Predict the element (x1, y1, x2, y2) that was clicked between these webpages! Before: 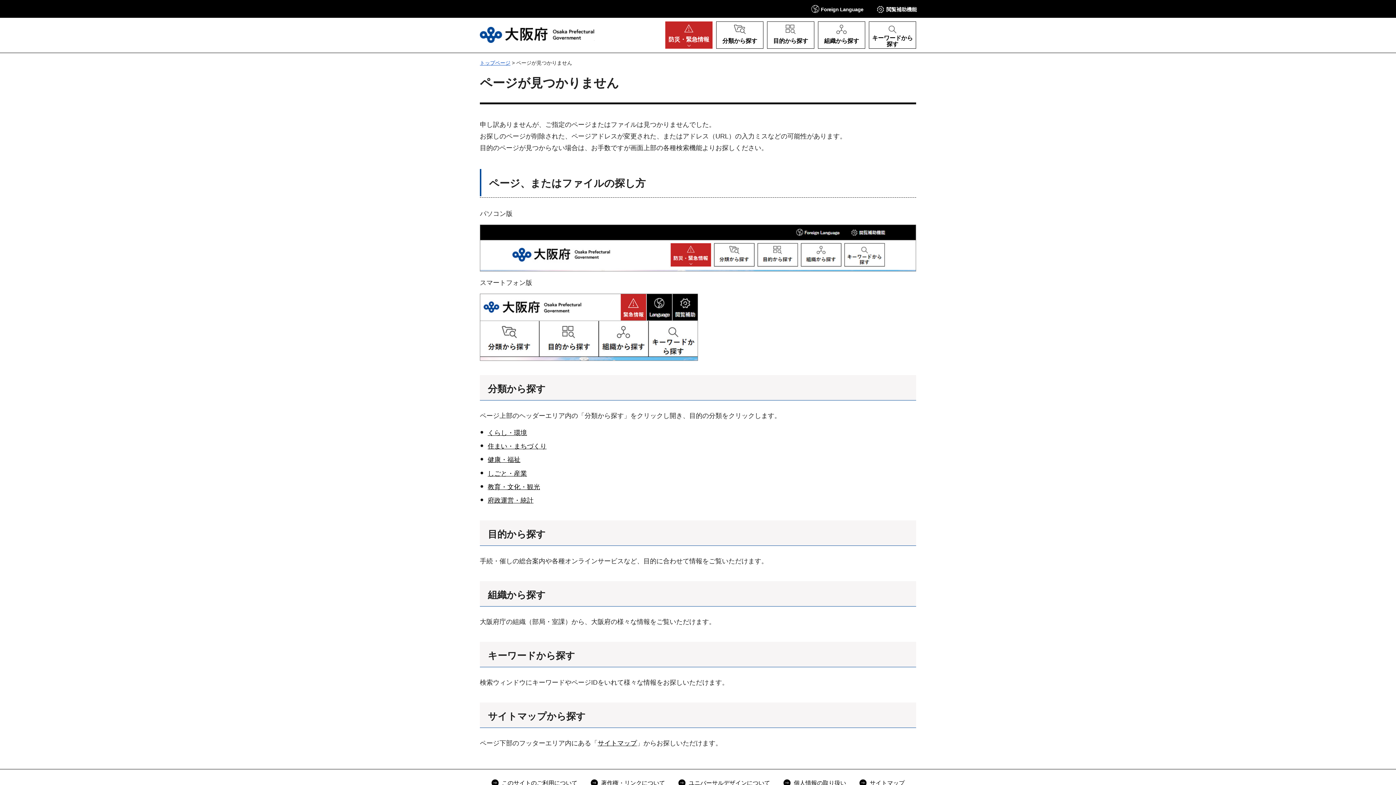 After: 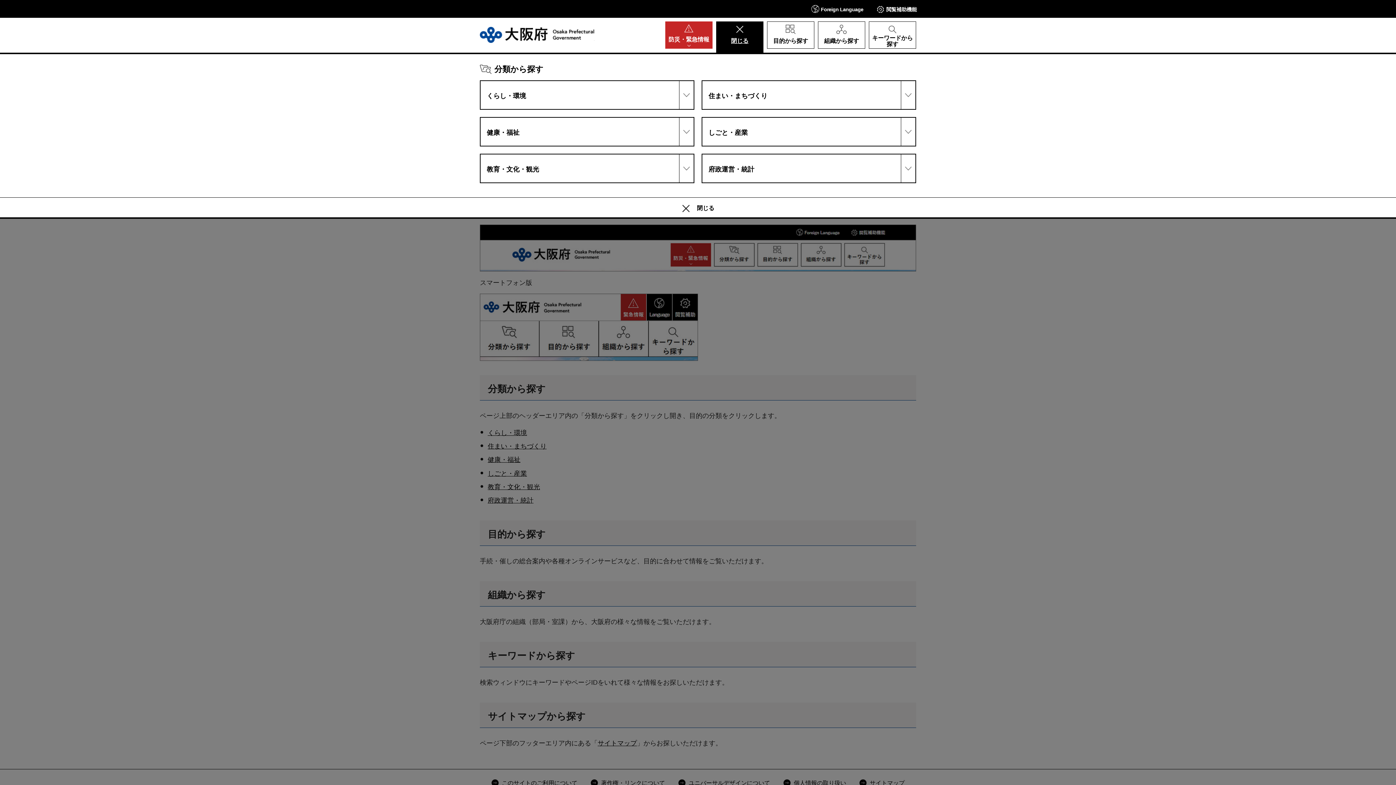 Action: label: 分類から探す bbox: (716, 21, 763, 48)